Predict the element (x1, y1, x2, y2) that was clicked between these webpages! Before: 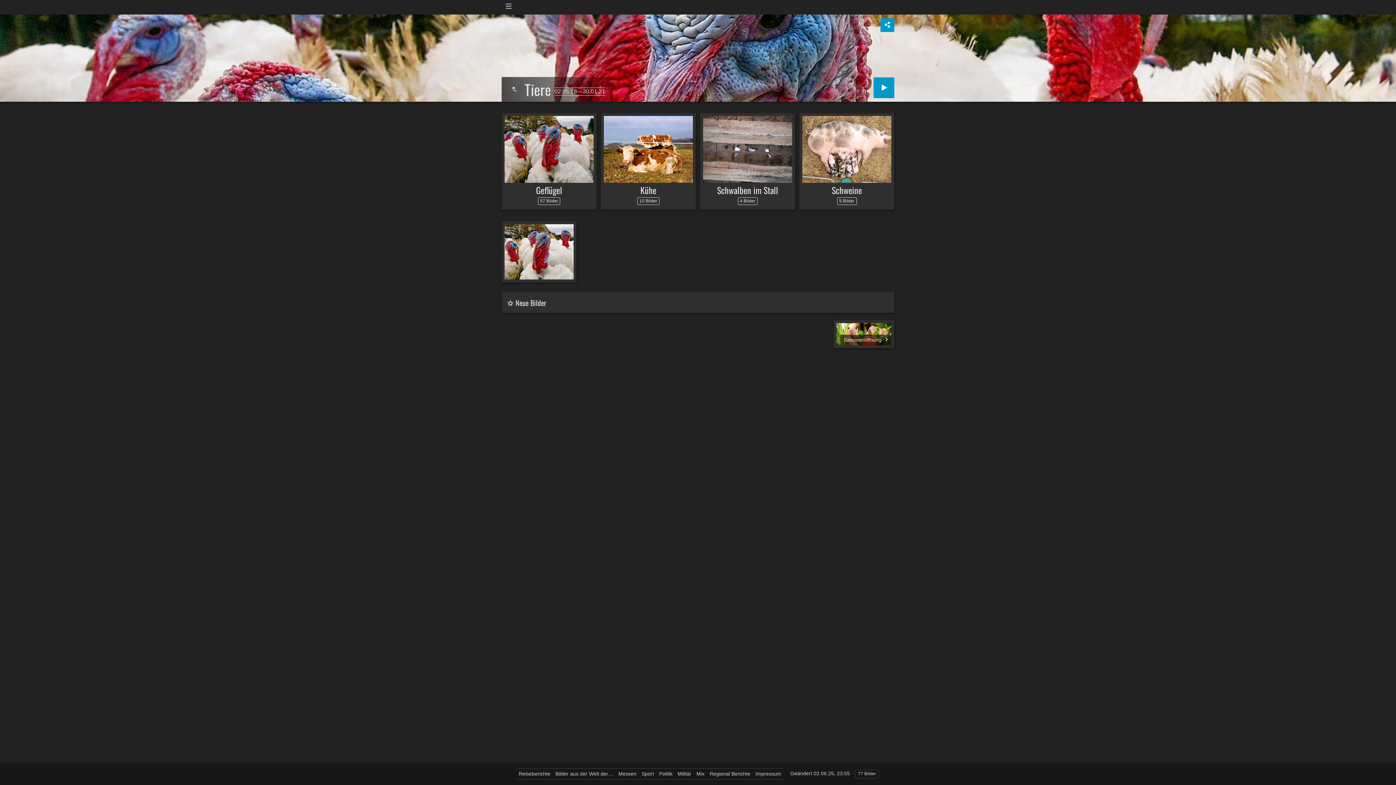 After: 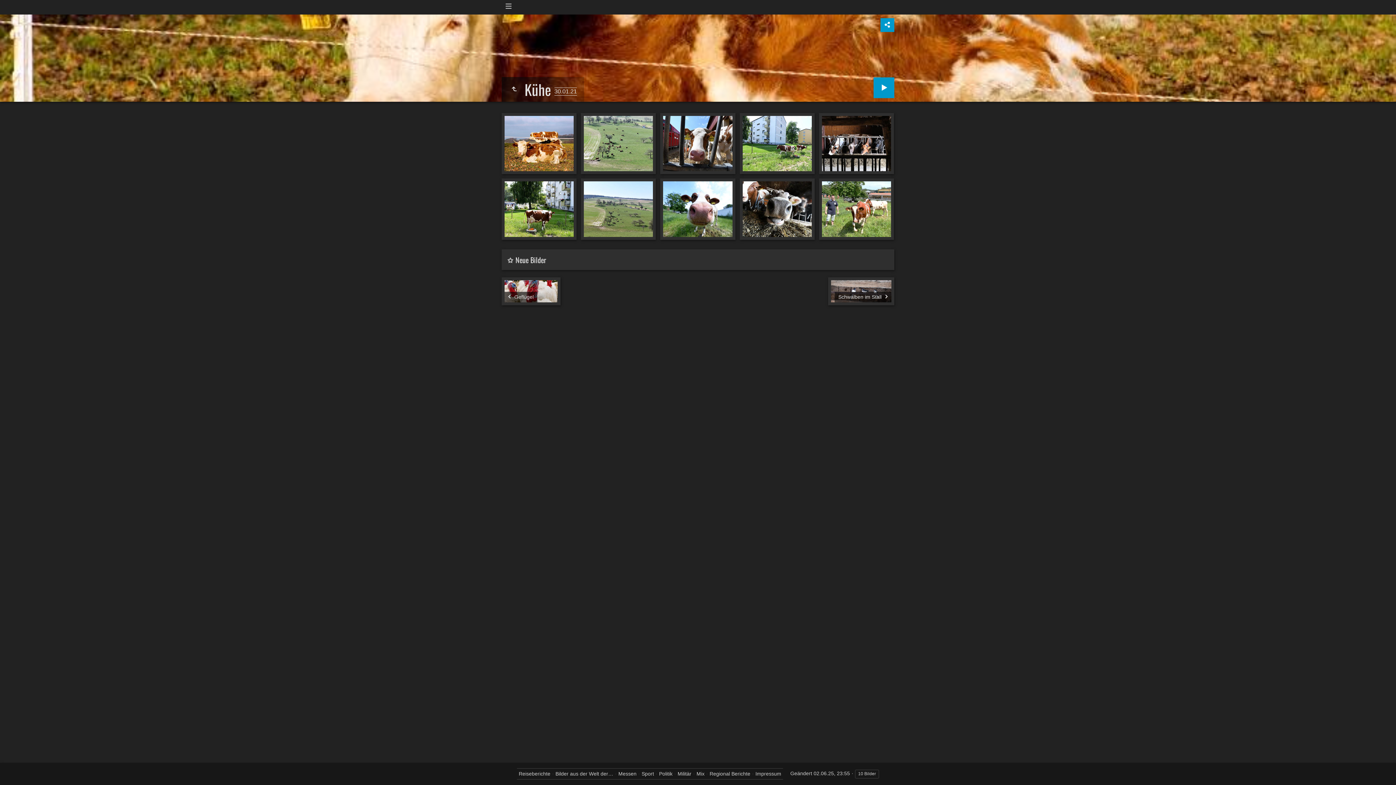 Action: bbox: (604, 116, 693, 182)